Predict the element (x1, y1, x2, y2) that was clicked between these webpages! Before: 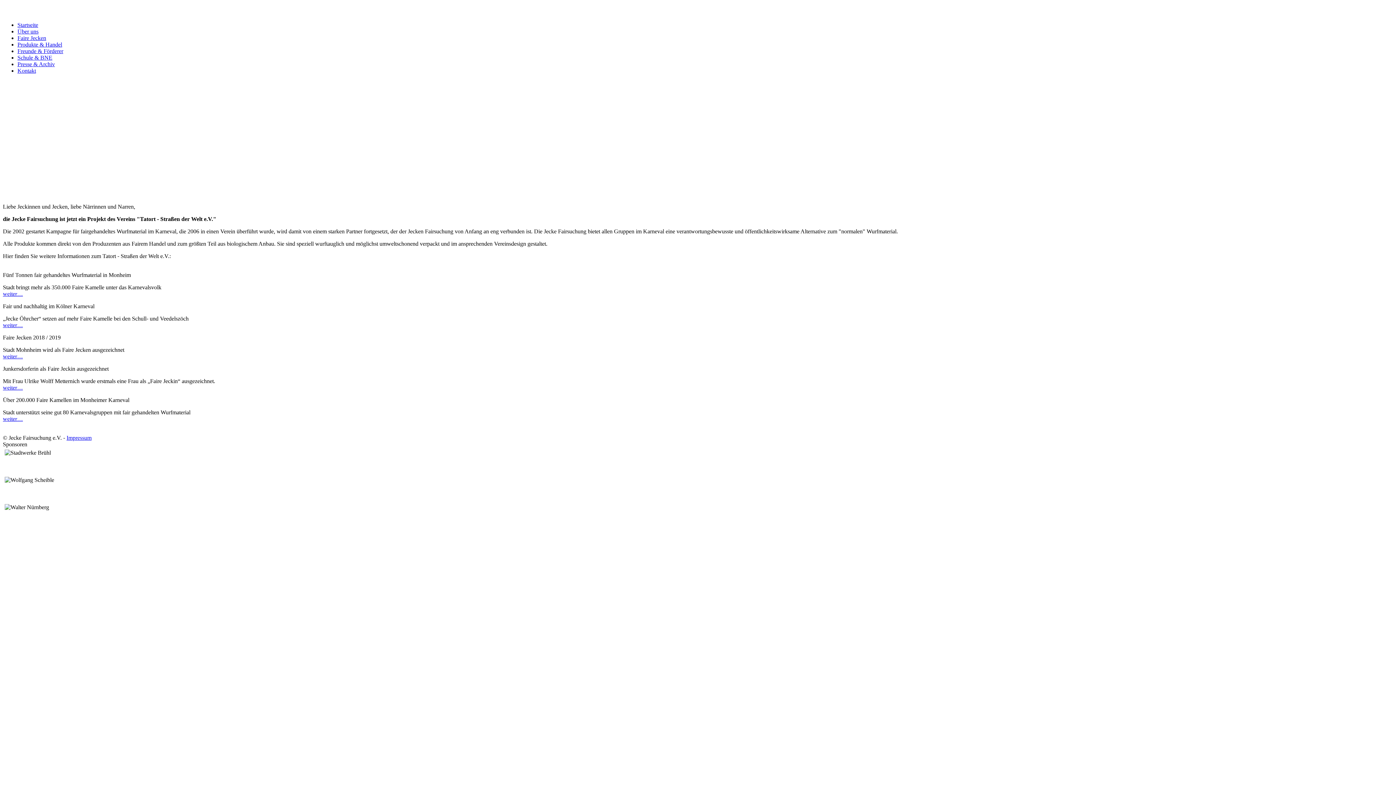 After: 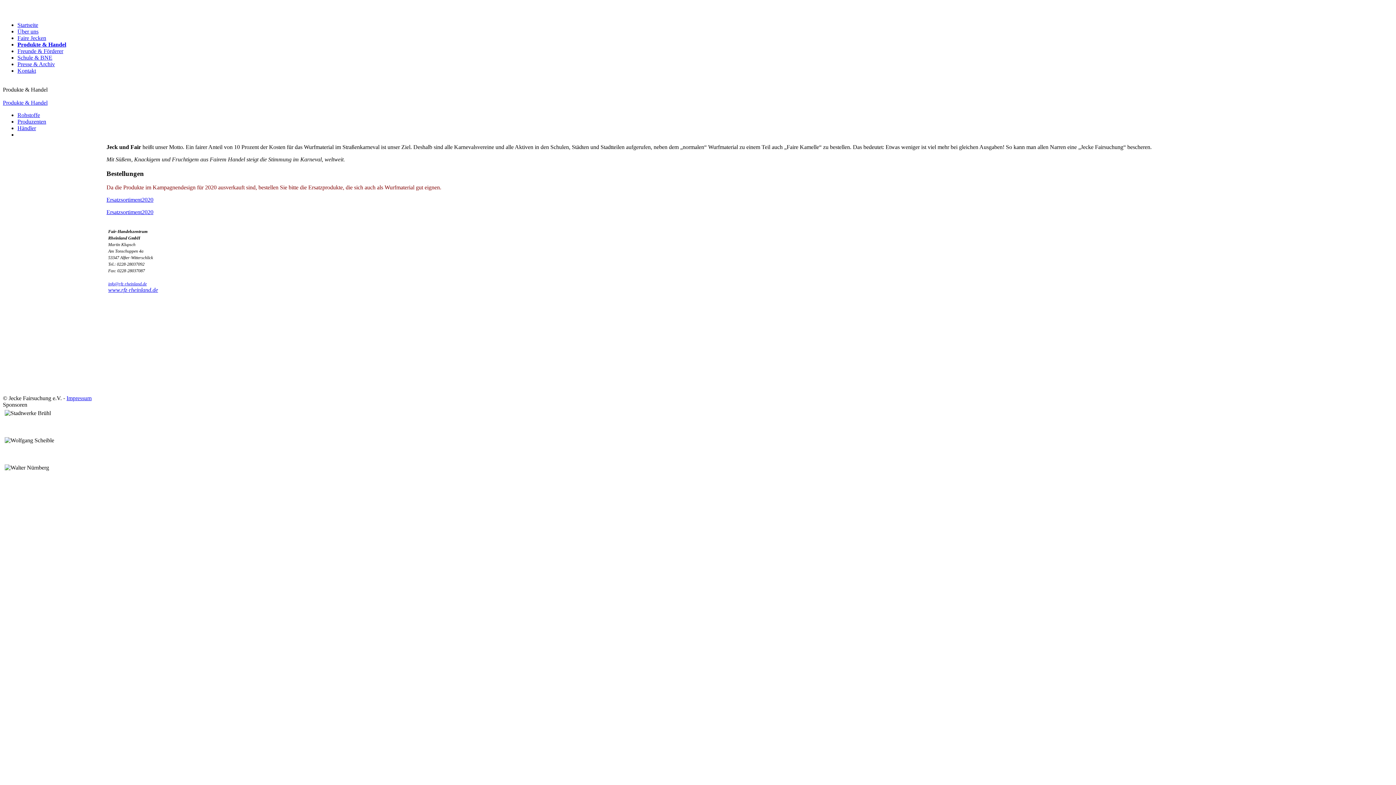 Action: label: Produkte & Handel bbox: (17, 41, 62, 47)